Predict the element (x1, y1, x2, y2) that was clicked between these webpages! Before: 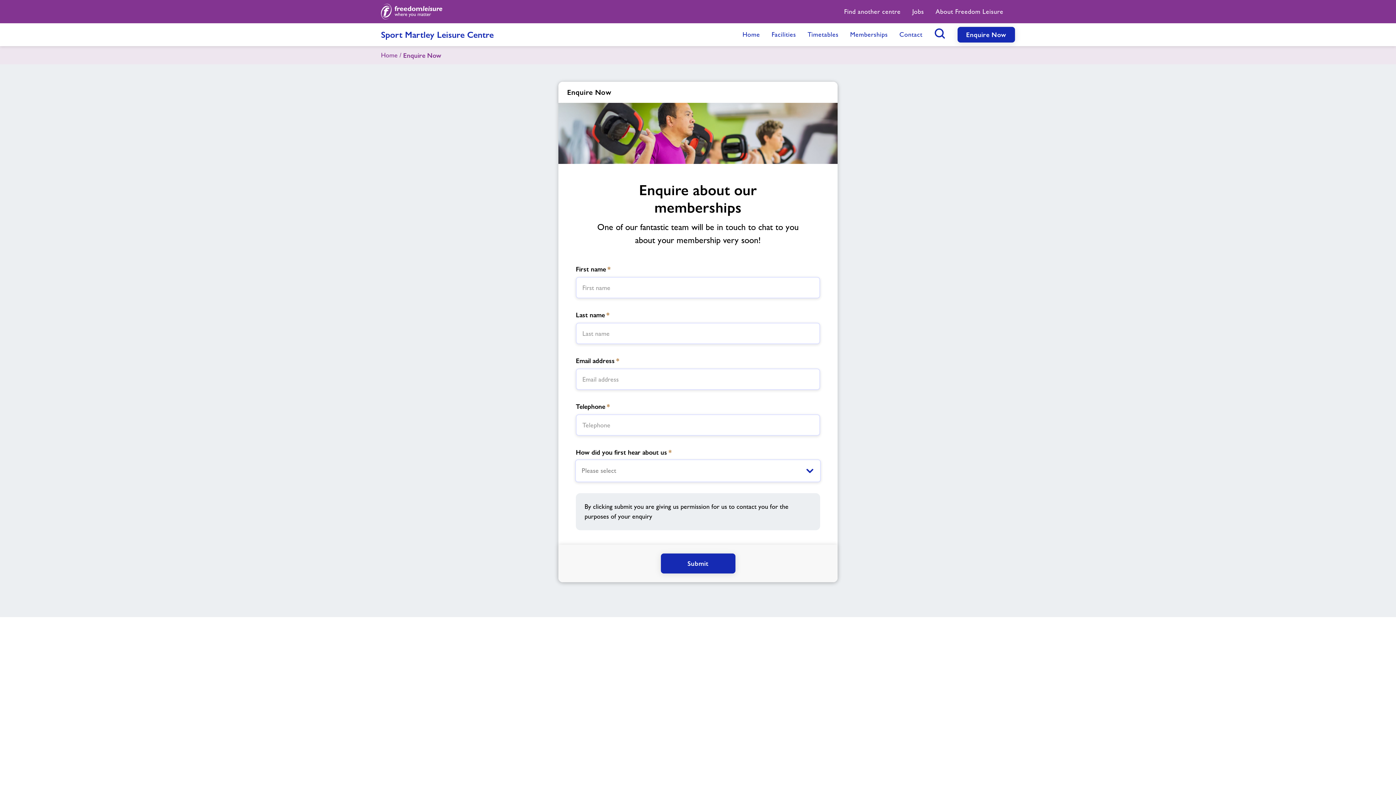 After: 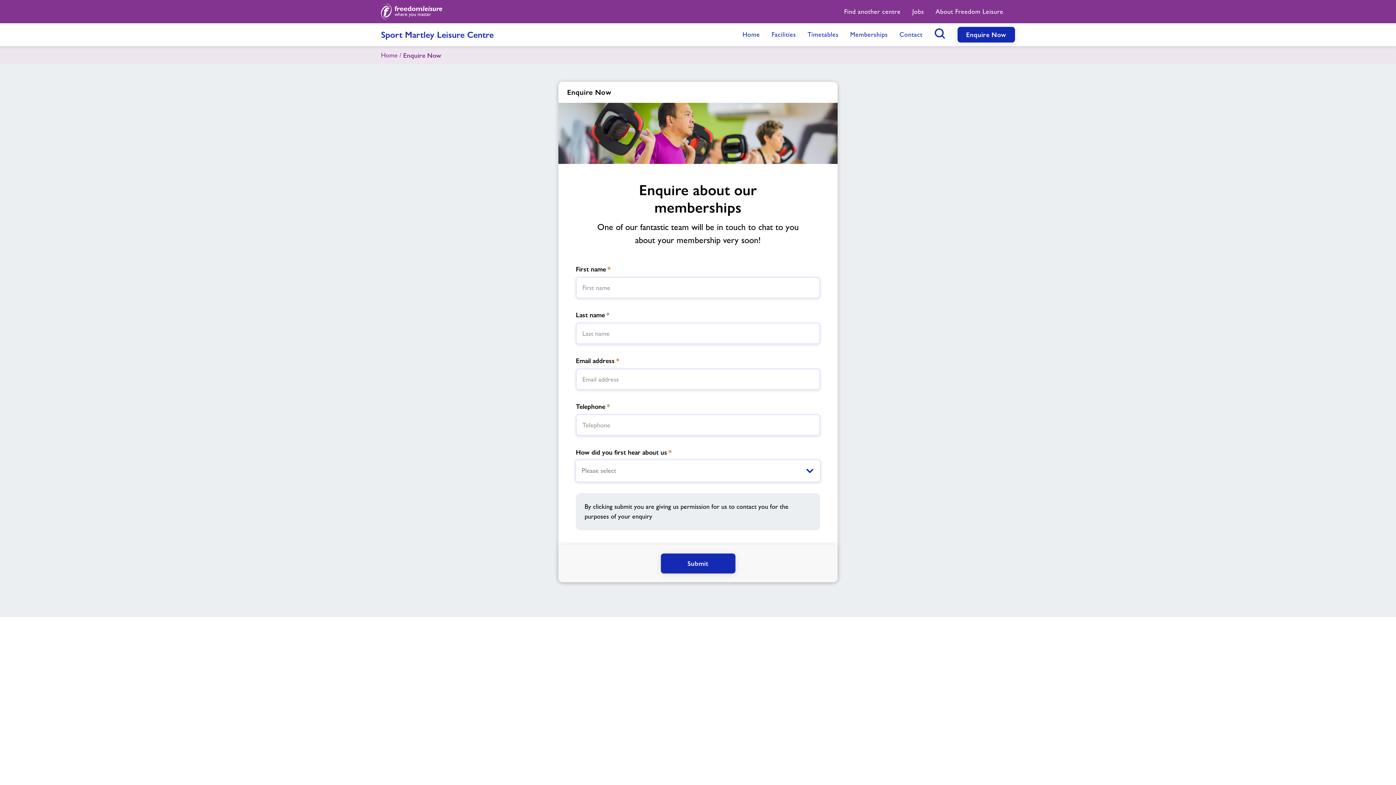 Action: bbox: (957, 26, 1015, 42) label: Enquire Now